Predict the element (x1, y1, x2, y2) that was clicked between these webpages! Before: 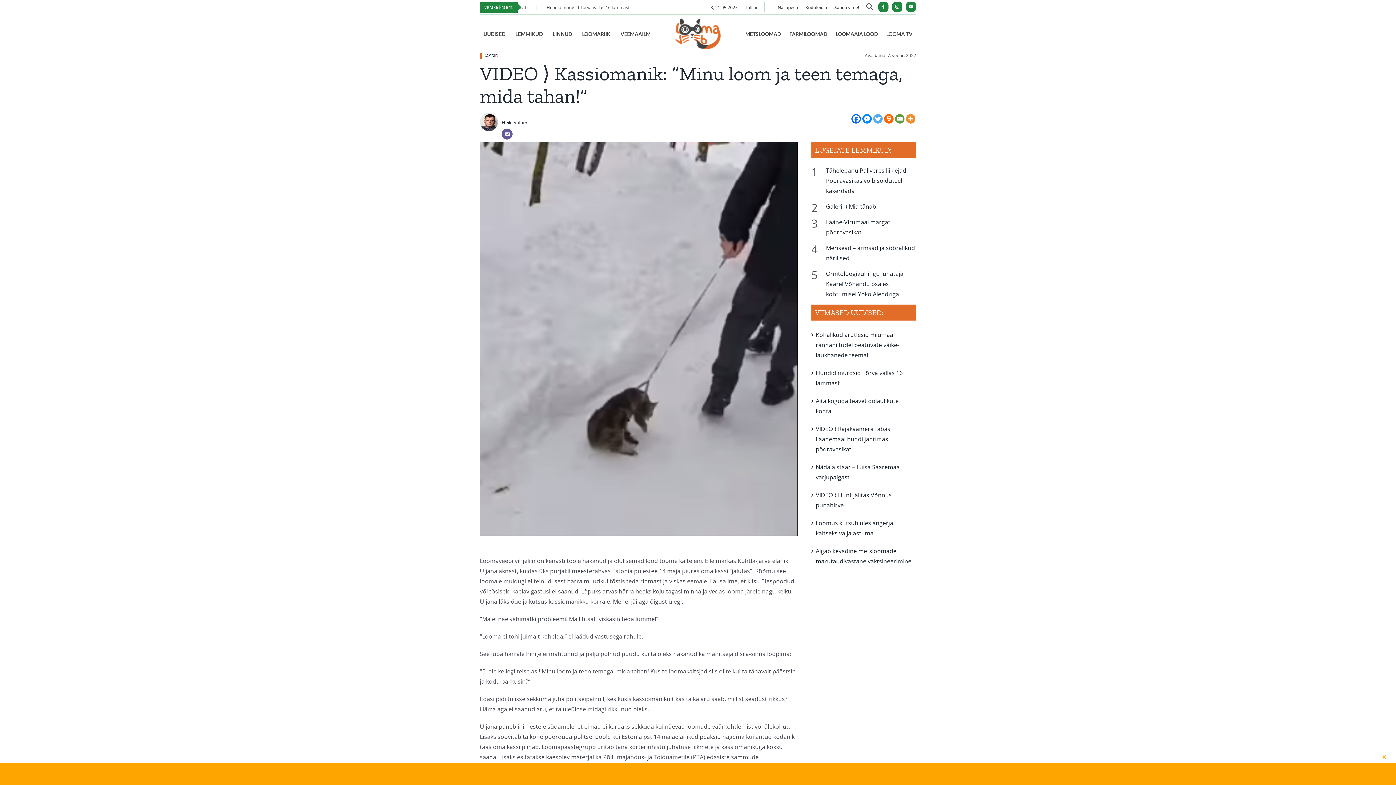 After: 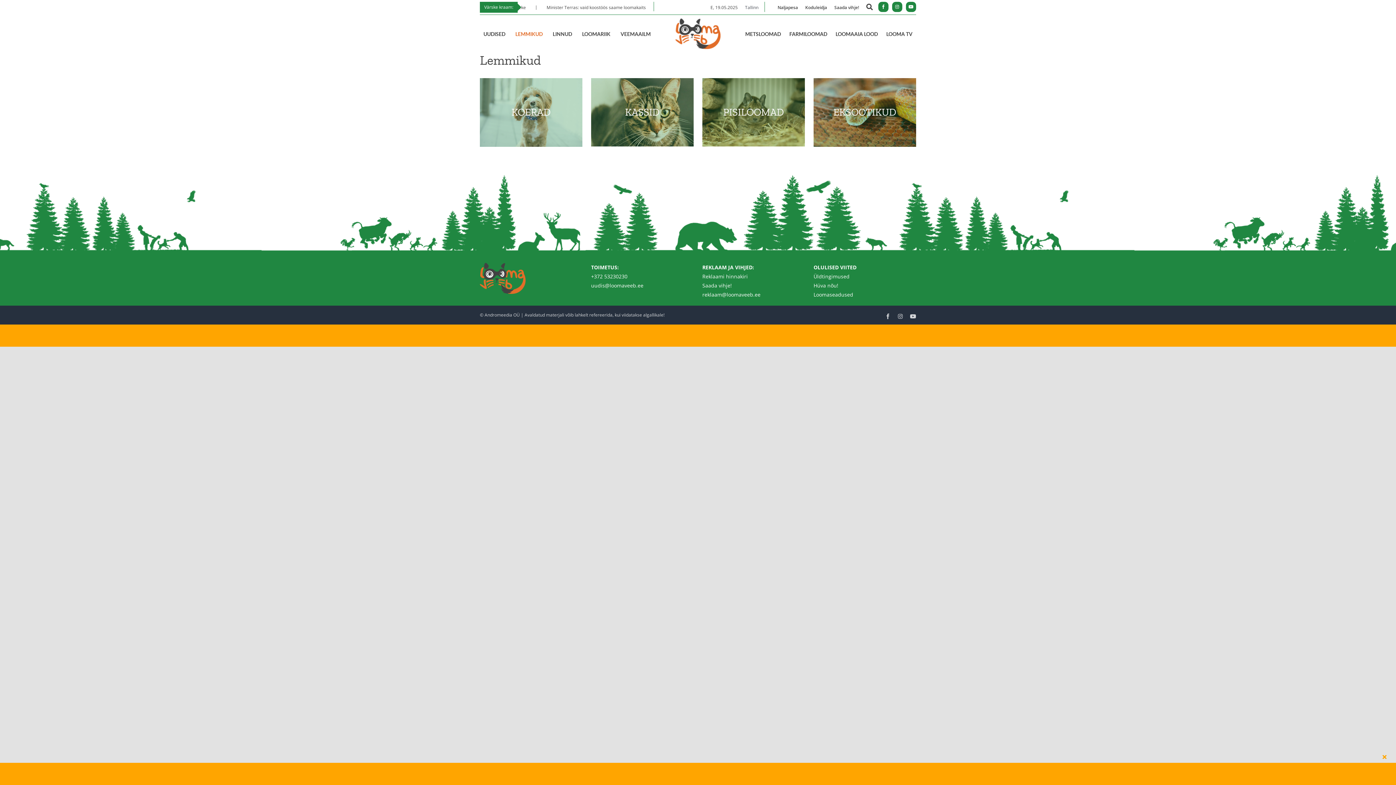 Action: bbox: (511, 25, 546, 41) label: LEMMIKUD